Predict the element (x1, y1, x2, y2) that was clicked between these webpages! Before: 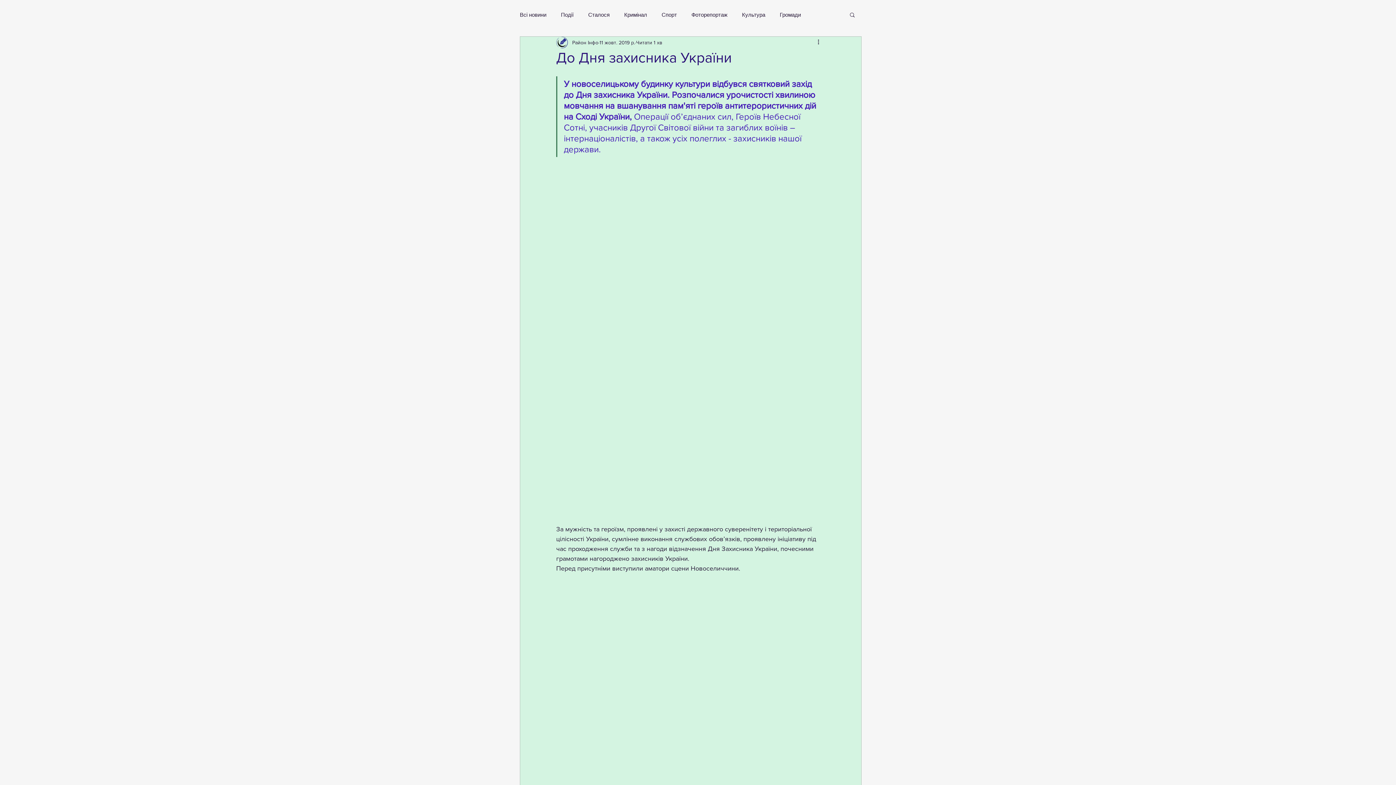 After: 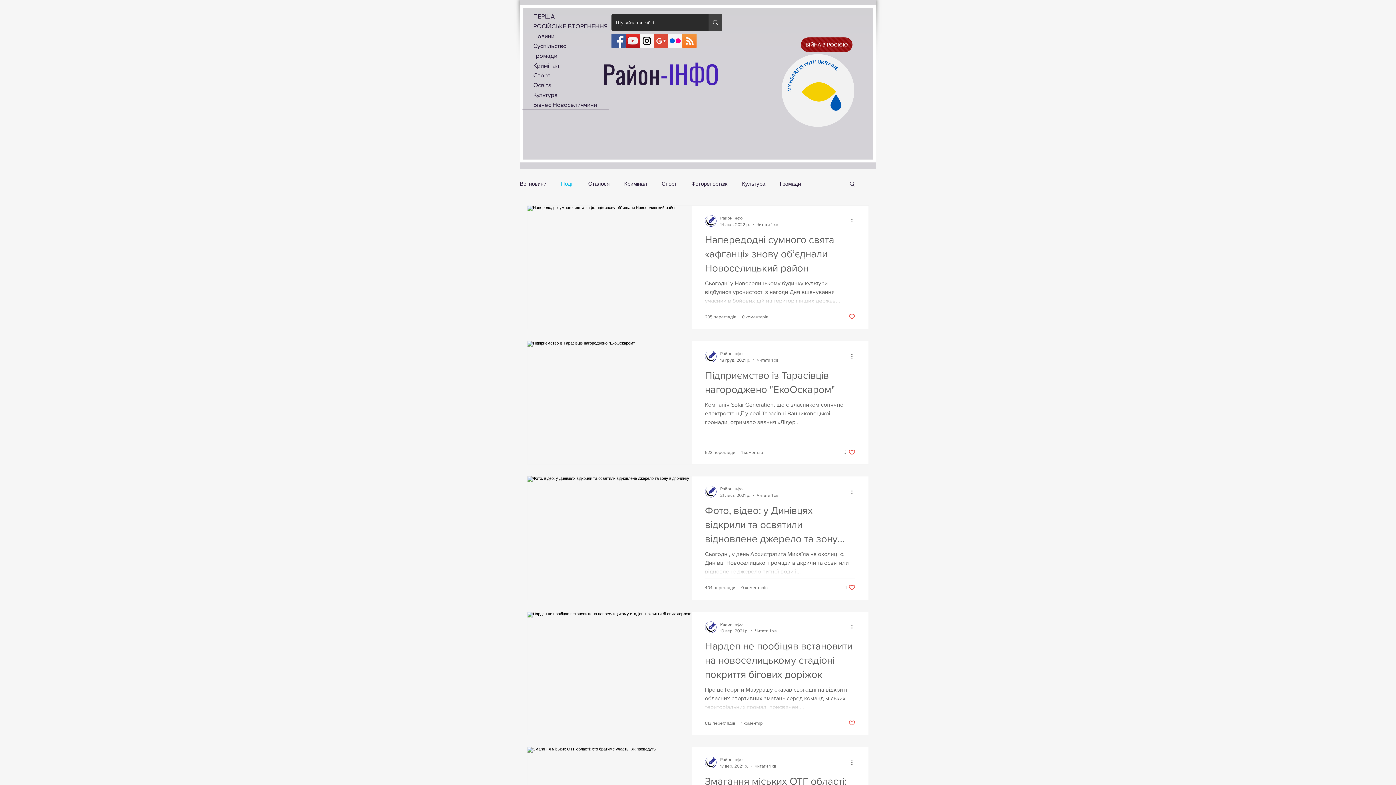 Action: label: Події bbox: (561, 10, 573, 18)